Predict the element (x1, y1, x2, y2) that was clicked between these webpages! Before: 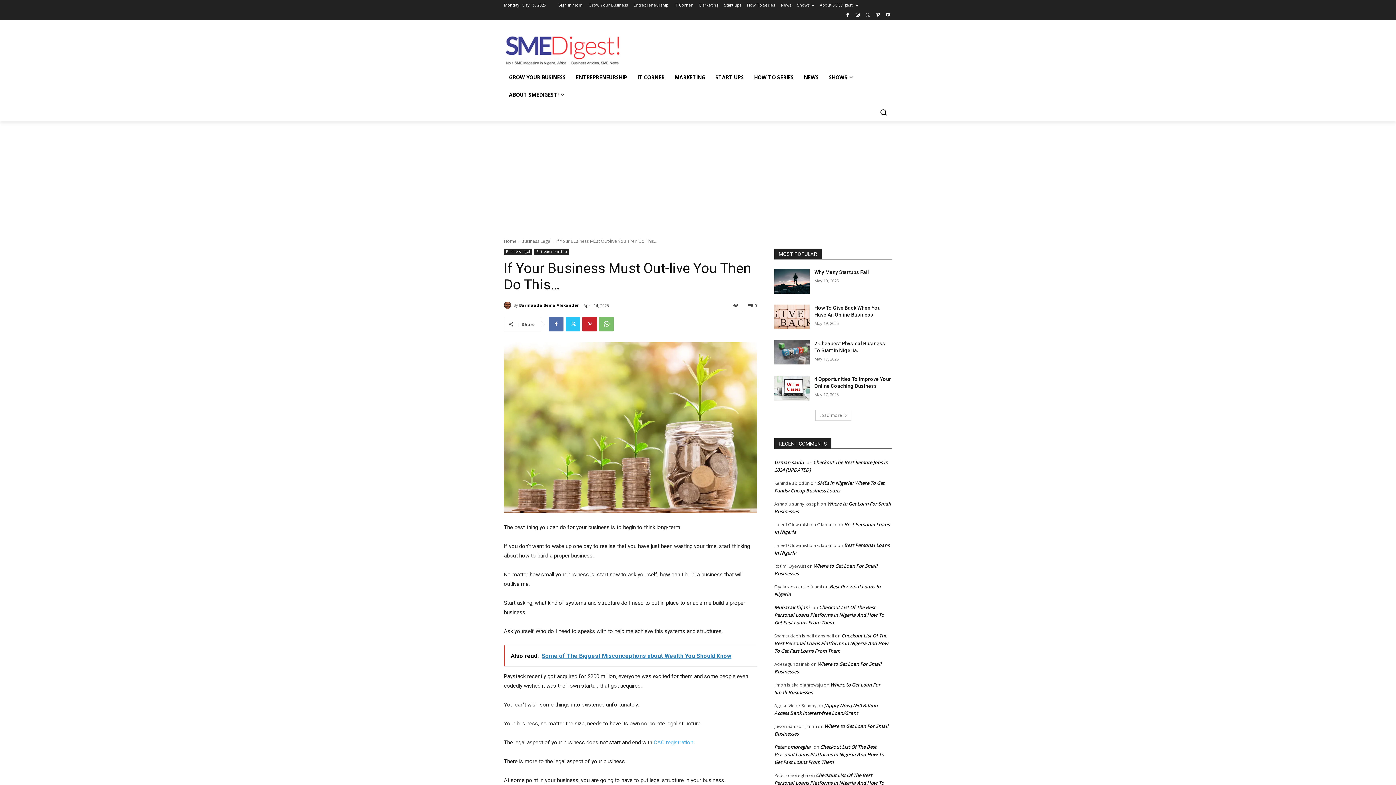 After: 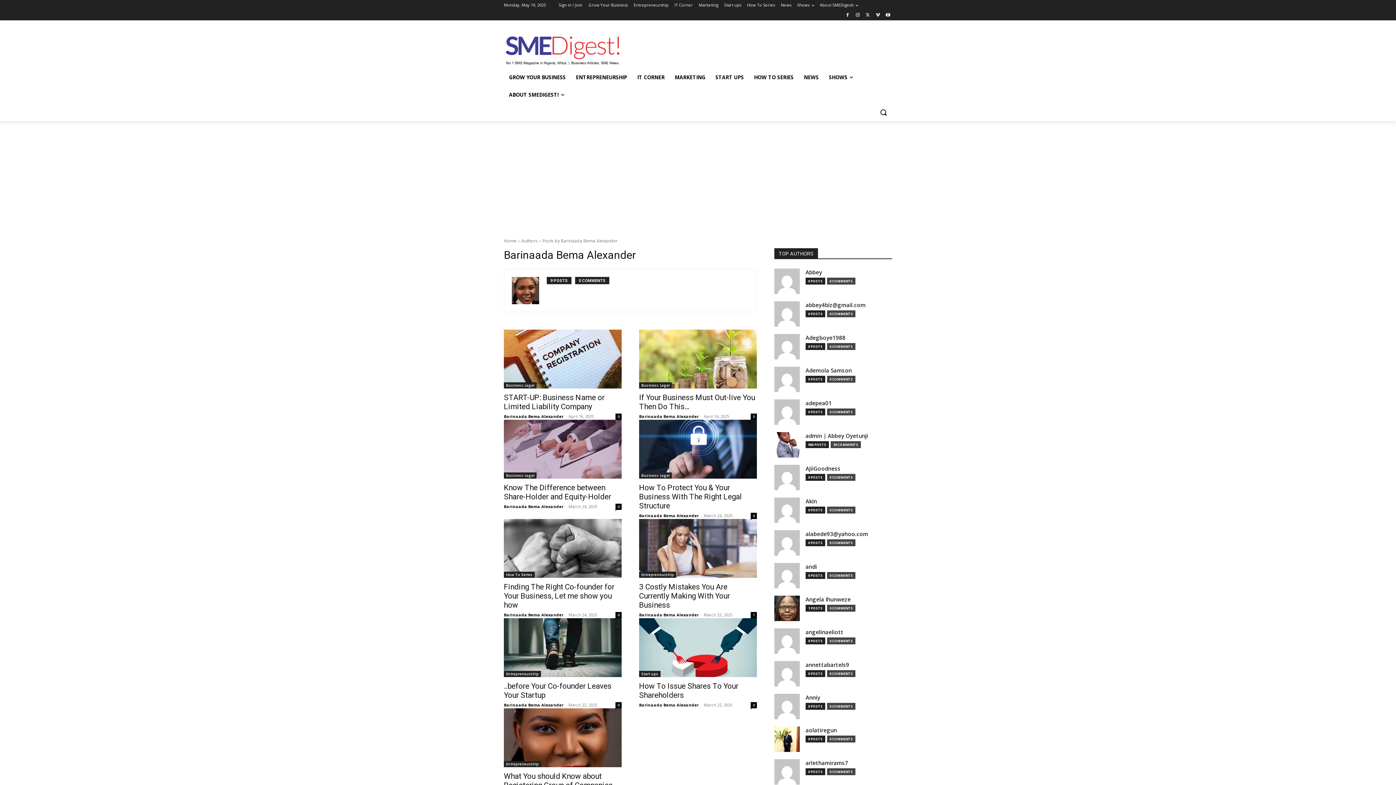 Action: bbox: (504, 301, 513, 309)